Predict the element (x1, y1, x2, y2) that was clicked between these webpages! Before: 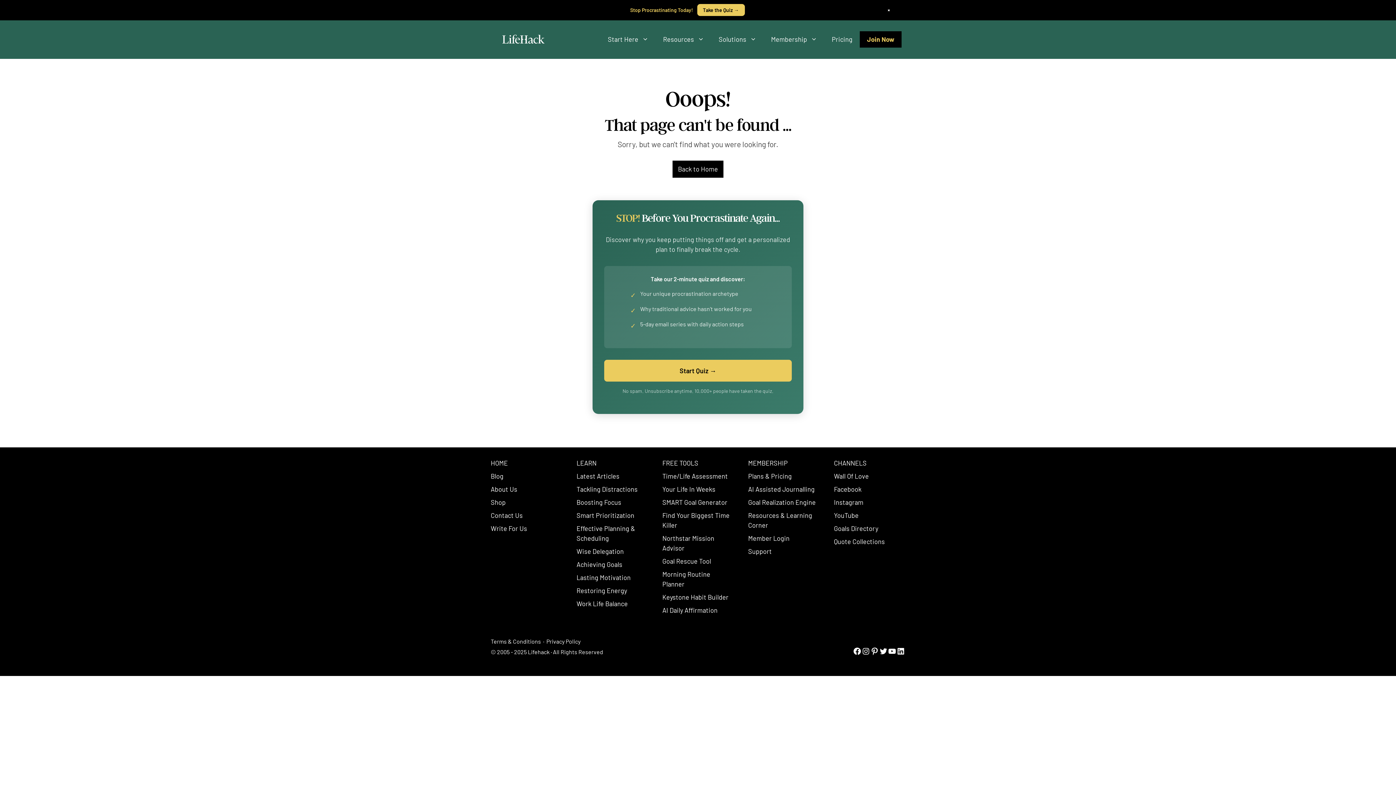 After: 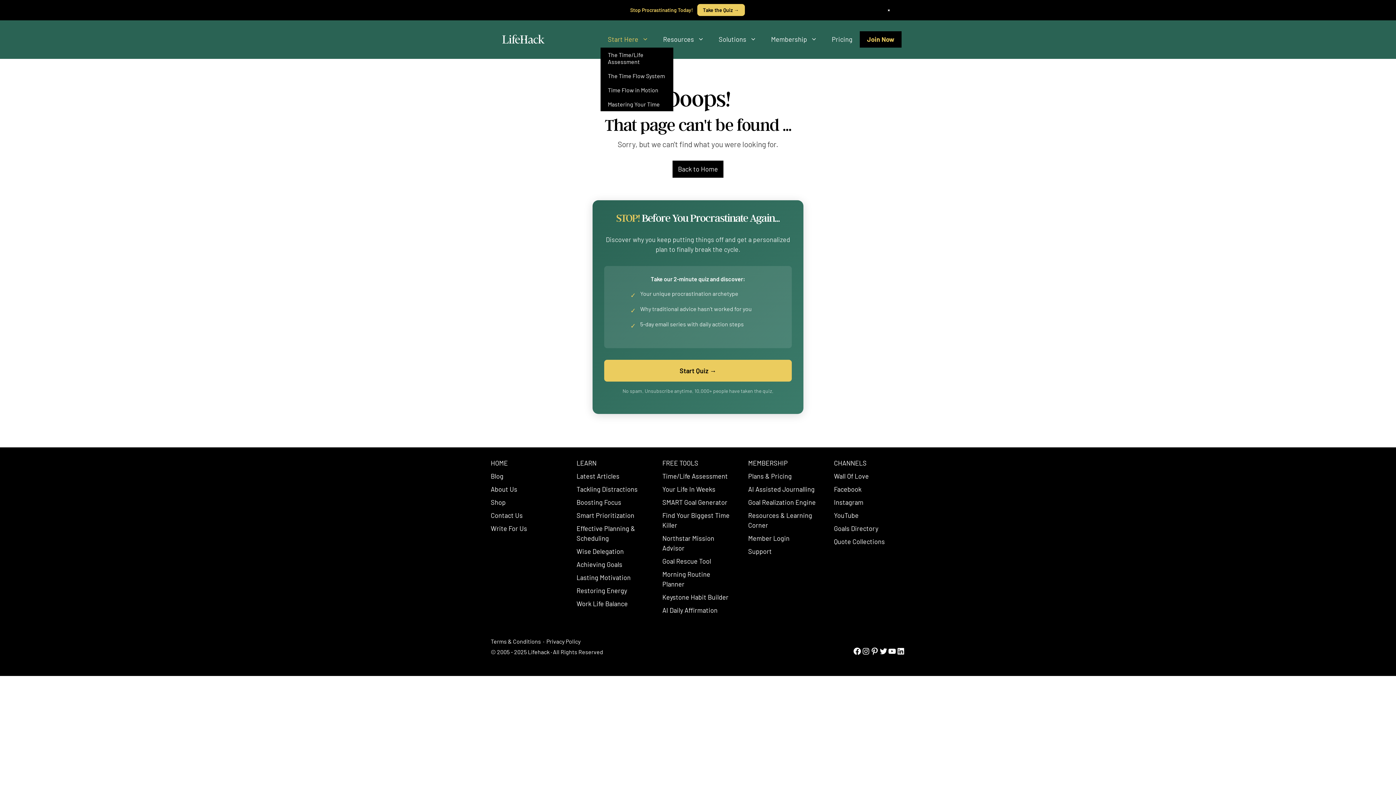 Action: label: Start Here bbox: (600, 31, 656, 47)